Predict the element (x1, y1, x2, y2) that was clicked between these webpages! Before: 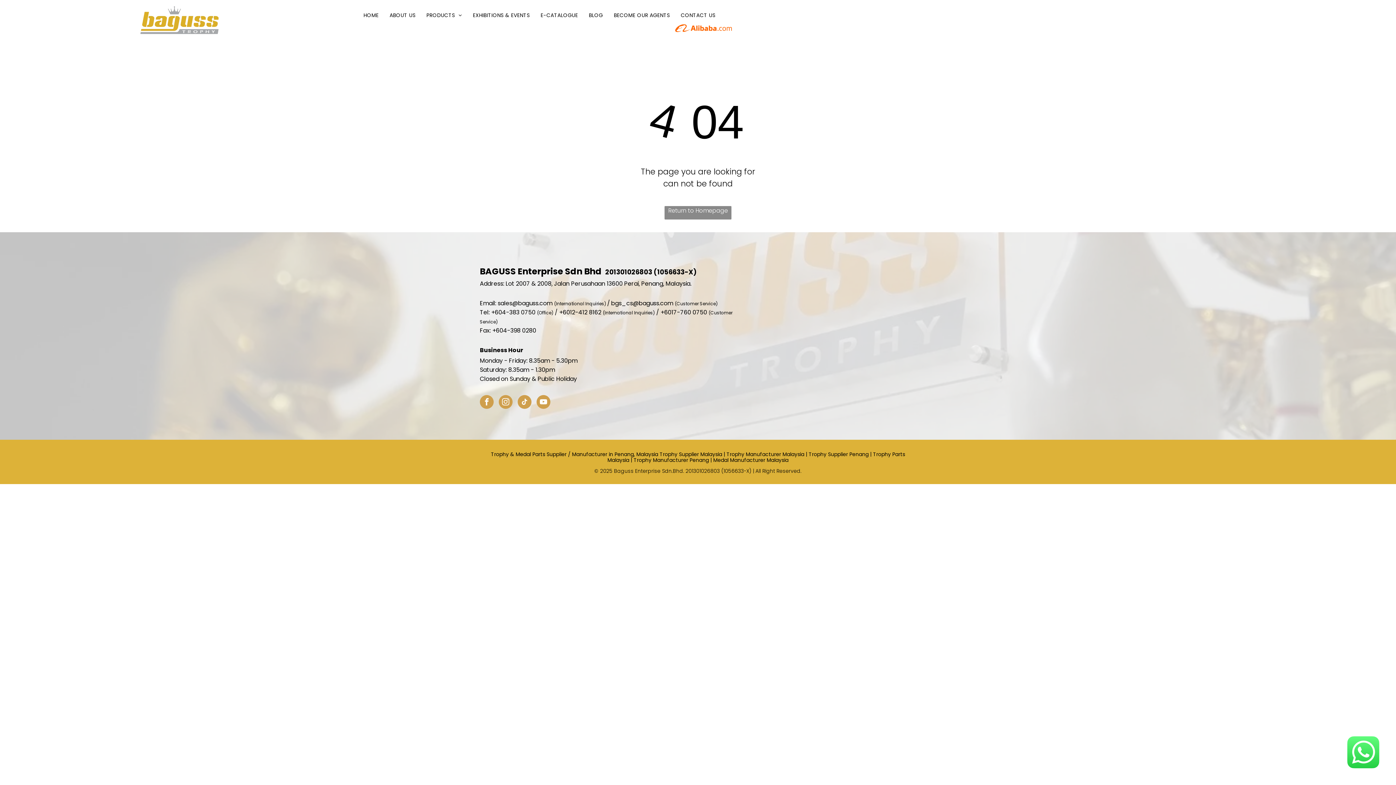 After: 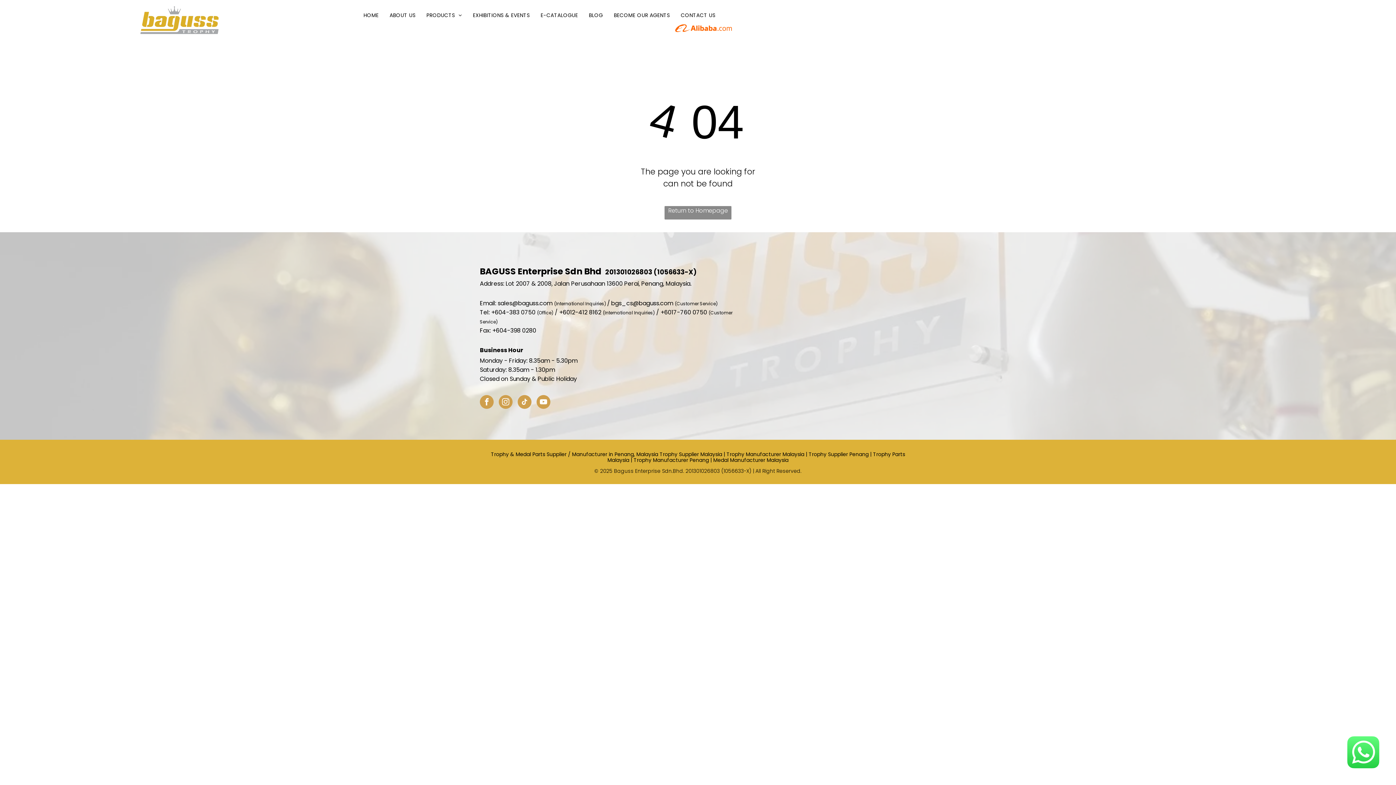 Action: bbox: (536, 395, 550, 411) label: youtube